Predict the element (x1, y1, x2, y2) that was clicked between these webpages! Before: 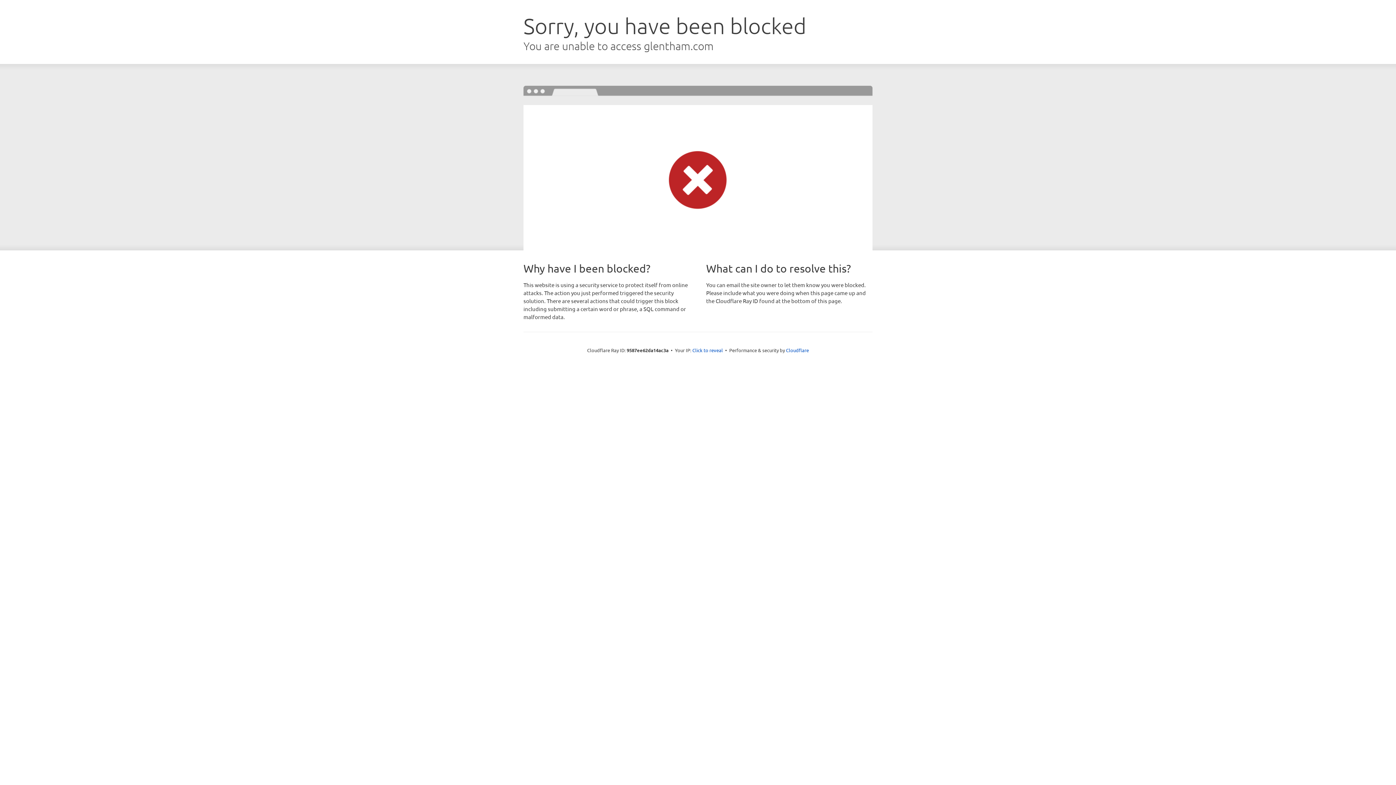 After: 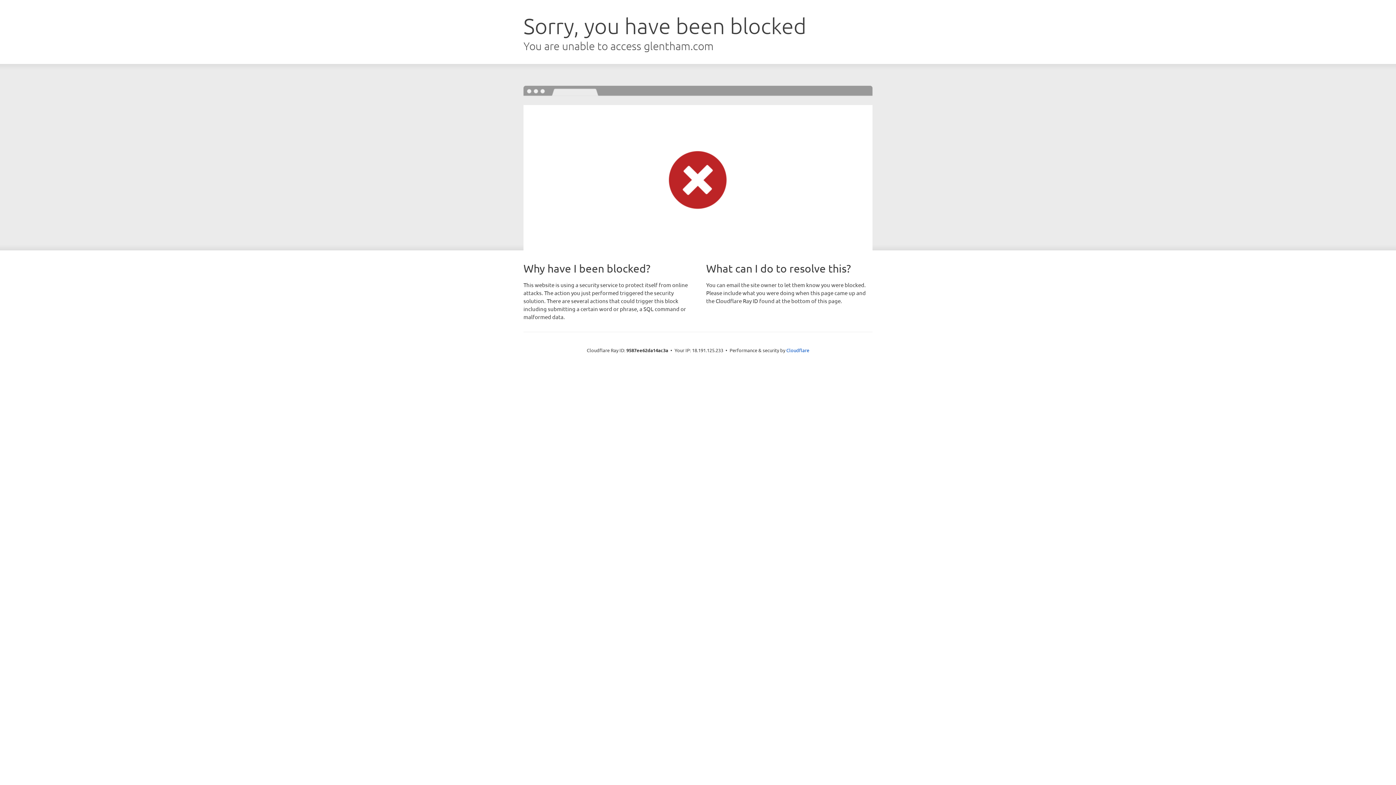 Action: bbox: (692, 346, 723, 353) label: Click to reveal